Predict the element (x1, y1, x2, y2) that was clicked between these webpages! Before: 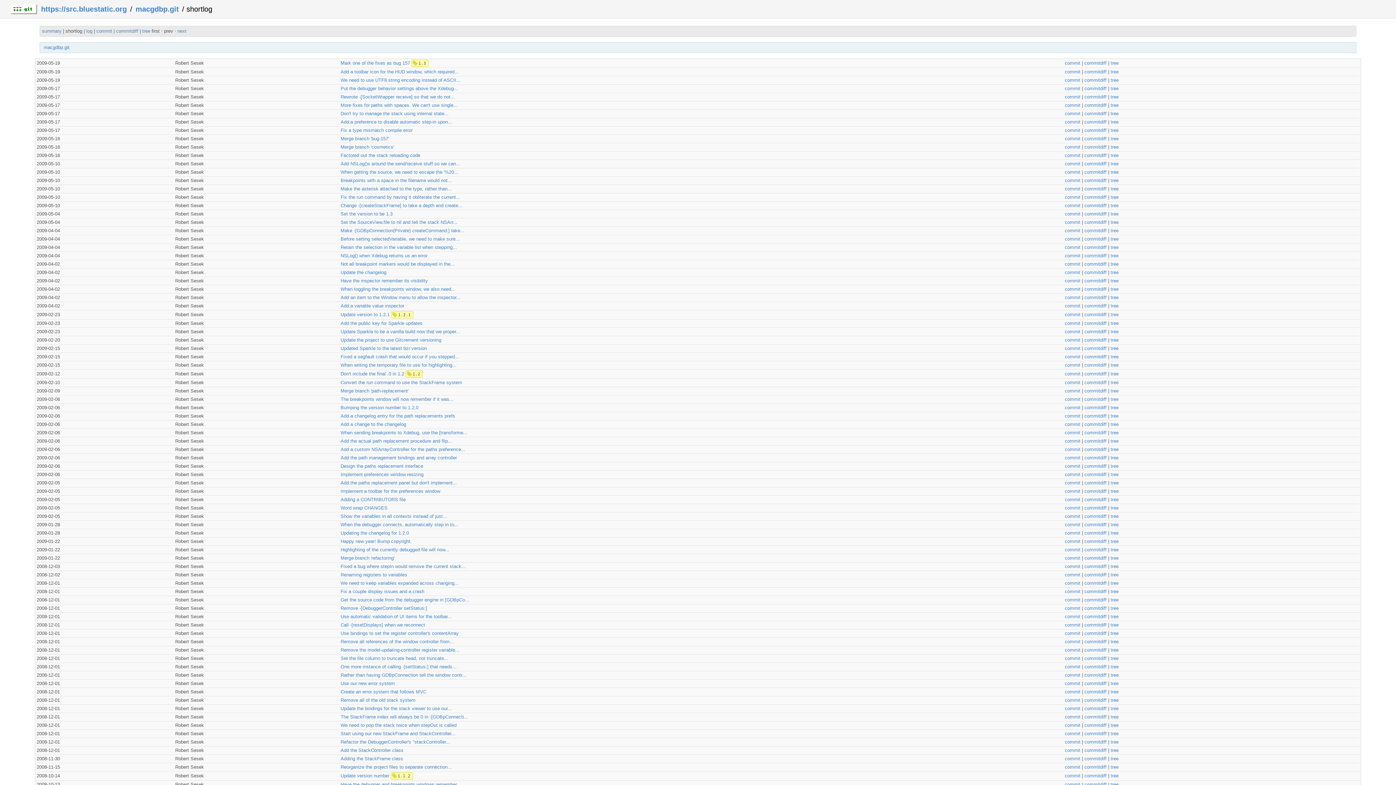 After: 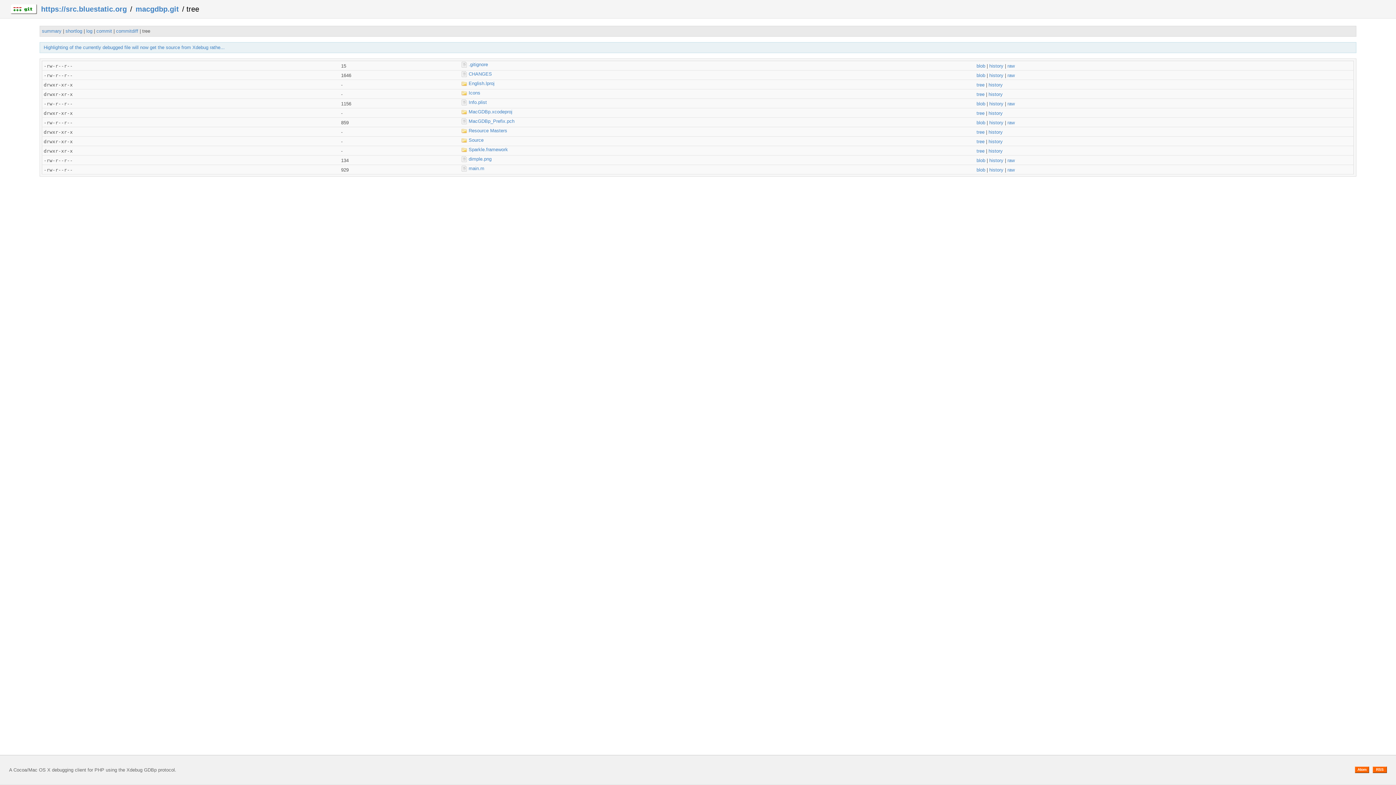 Action: bbox: (1110, 547, 1118, 552) label: tree